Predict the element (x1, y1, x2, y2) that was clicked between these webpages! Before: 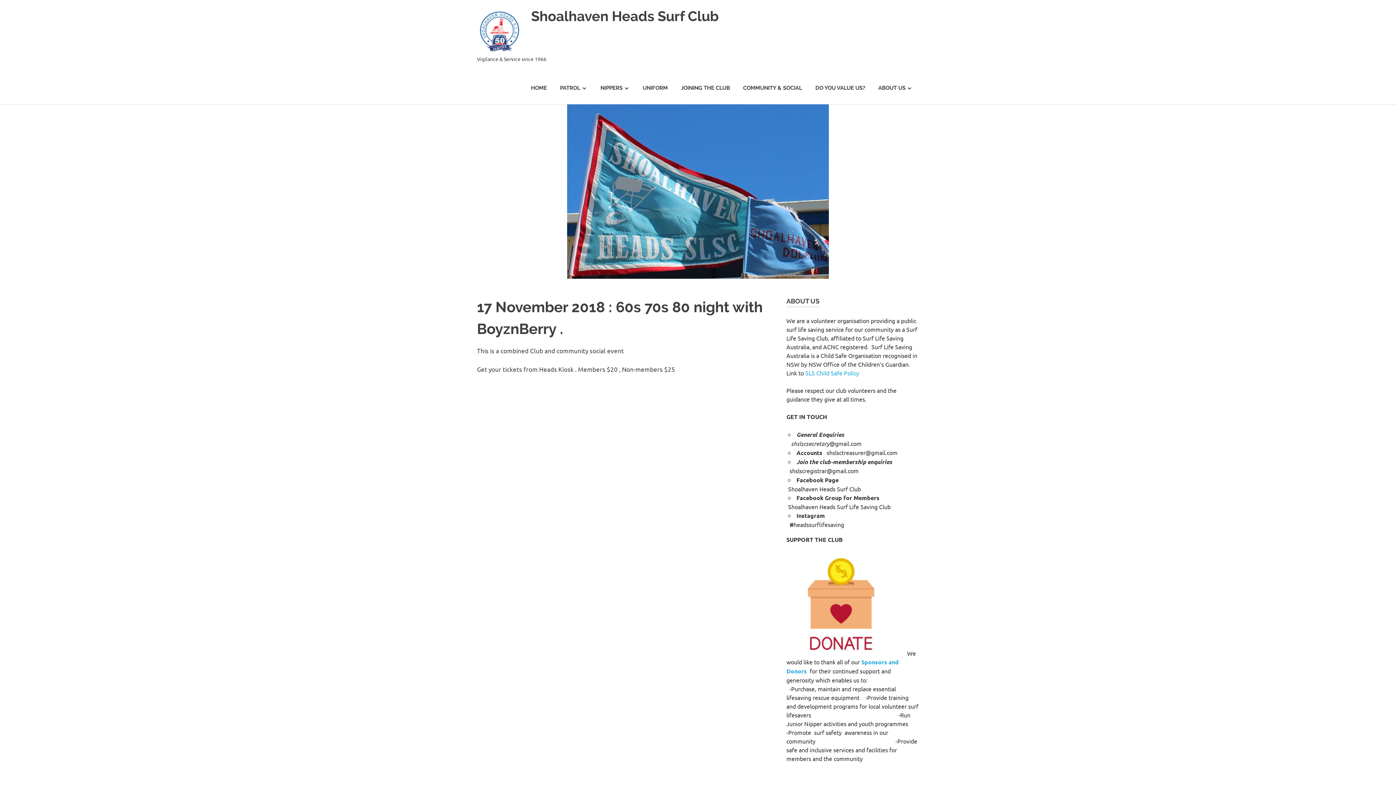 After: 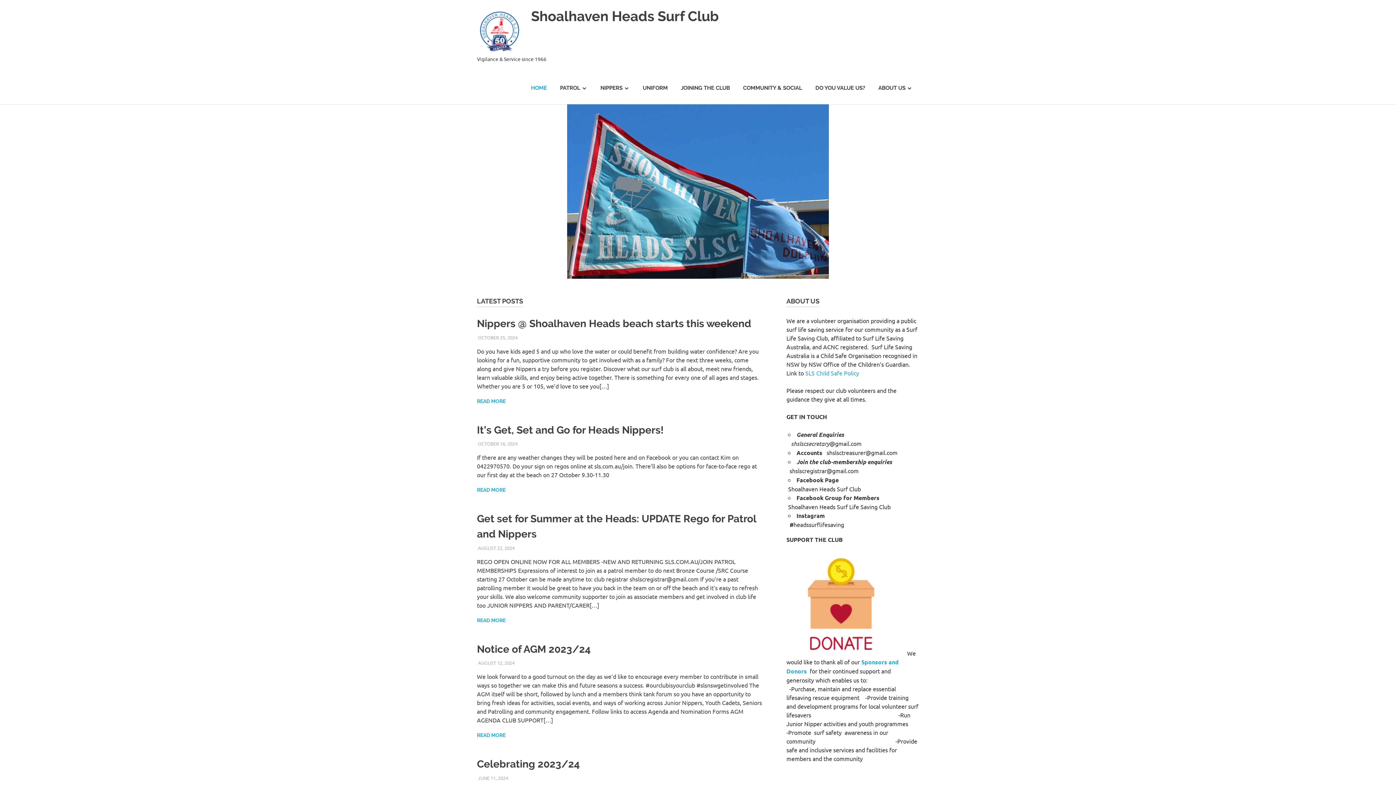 Action: label: Shoalhaven Heads Surf Club bbox: (531, 8, 718, 24)